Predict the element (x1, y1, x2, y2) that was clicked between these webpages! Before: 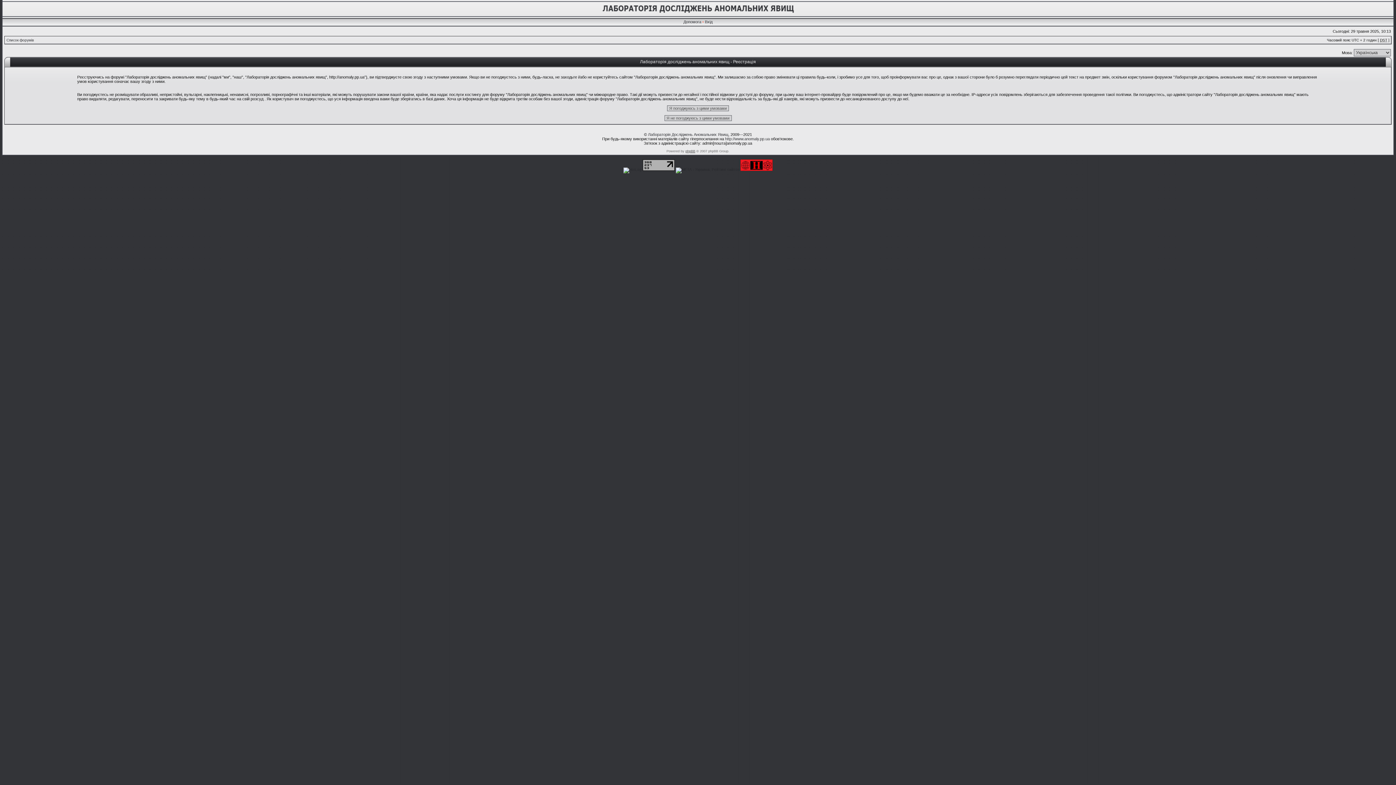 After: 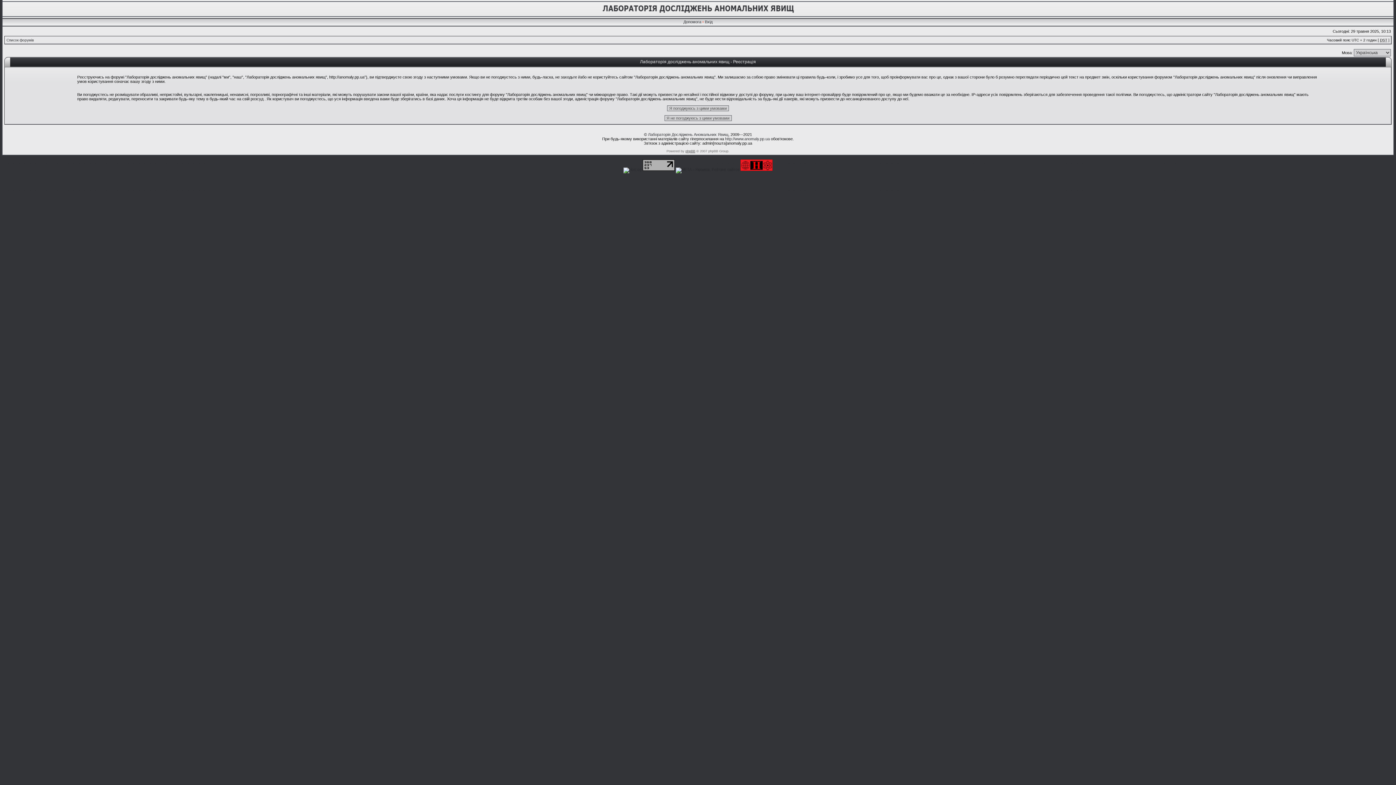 Action: bbox: (642, 167, 674, 171)